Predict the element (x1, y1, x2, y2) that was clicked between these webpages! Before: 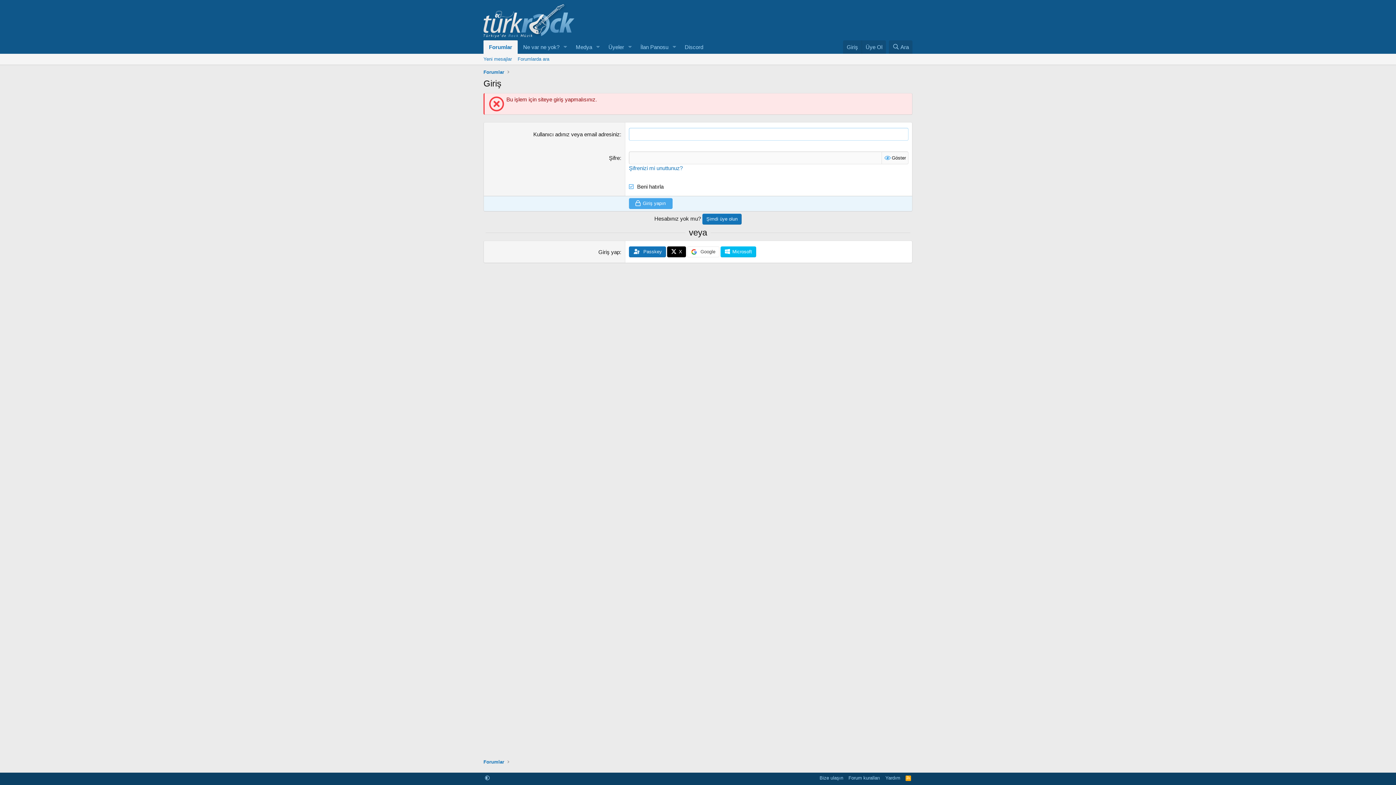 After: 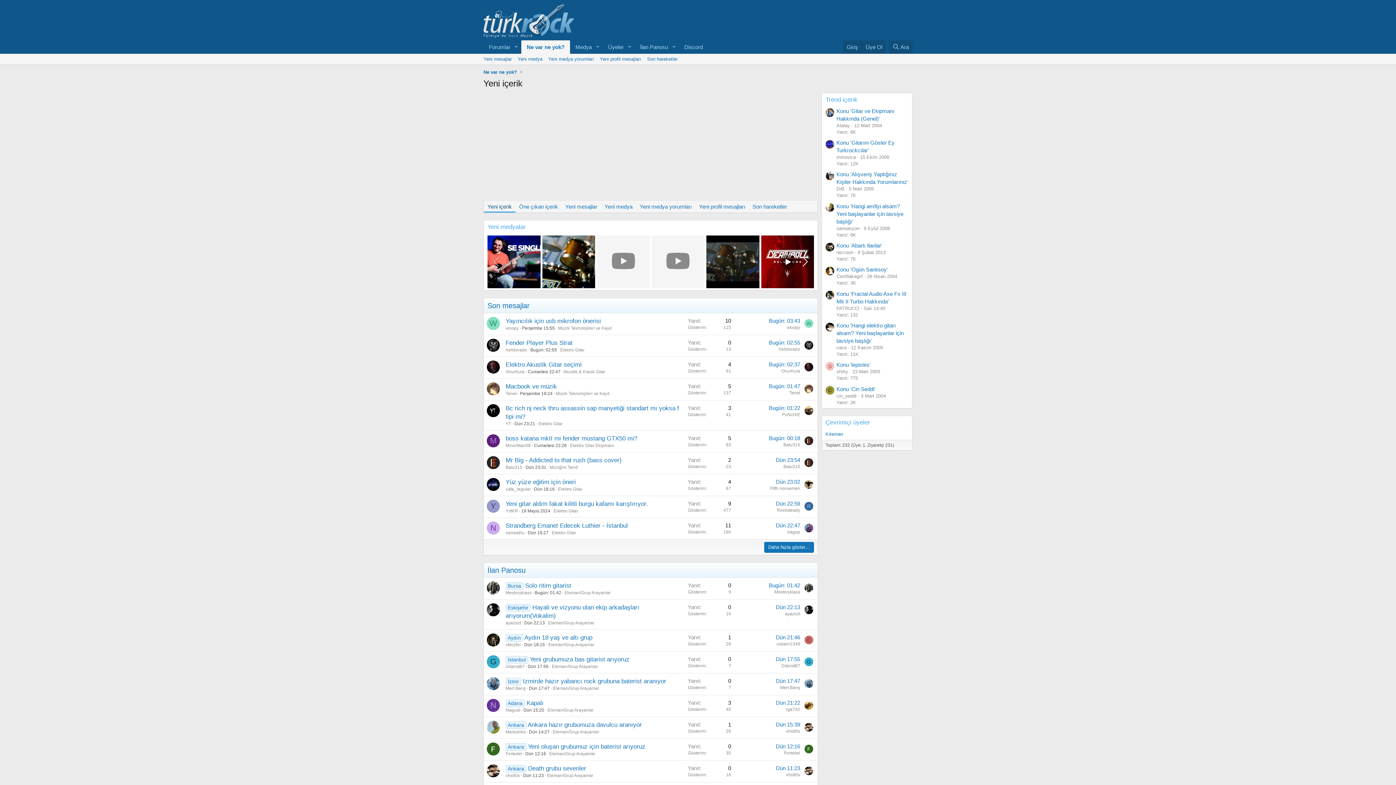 Action: bbox: (483, 31, 574, 37)